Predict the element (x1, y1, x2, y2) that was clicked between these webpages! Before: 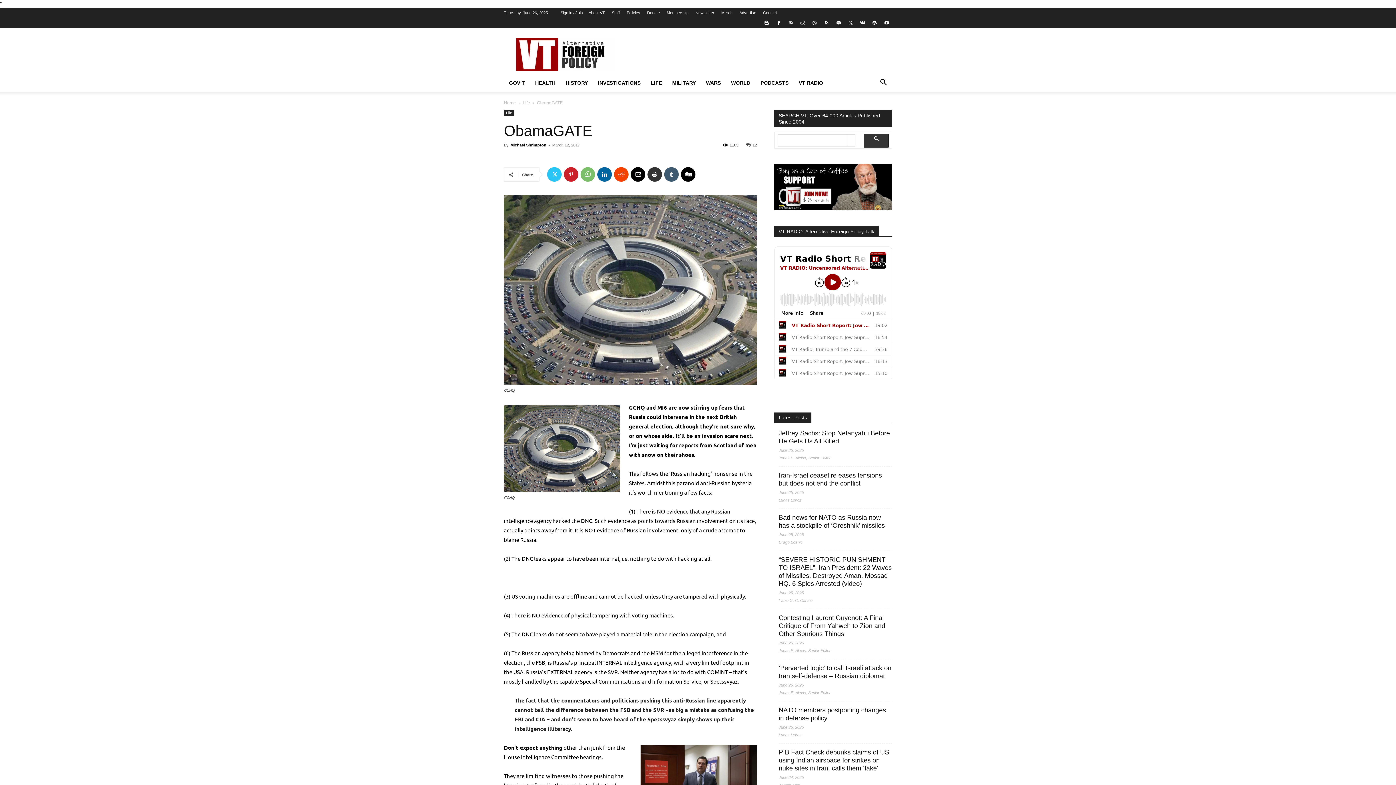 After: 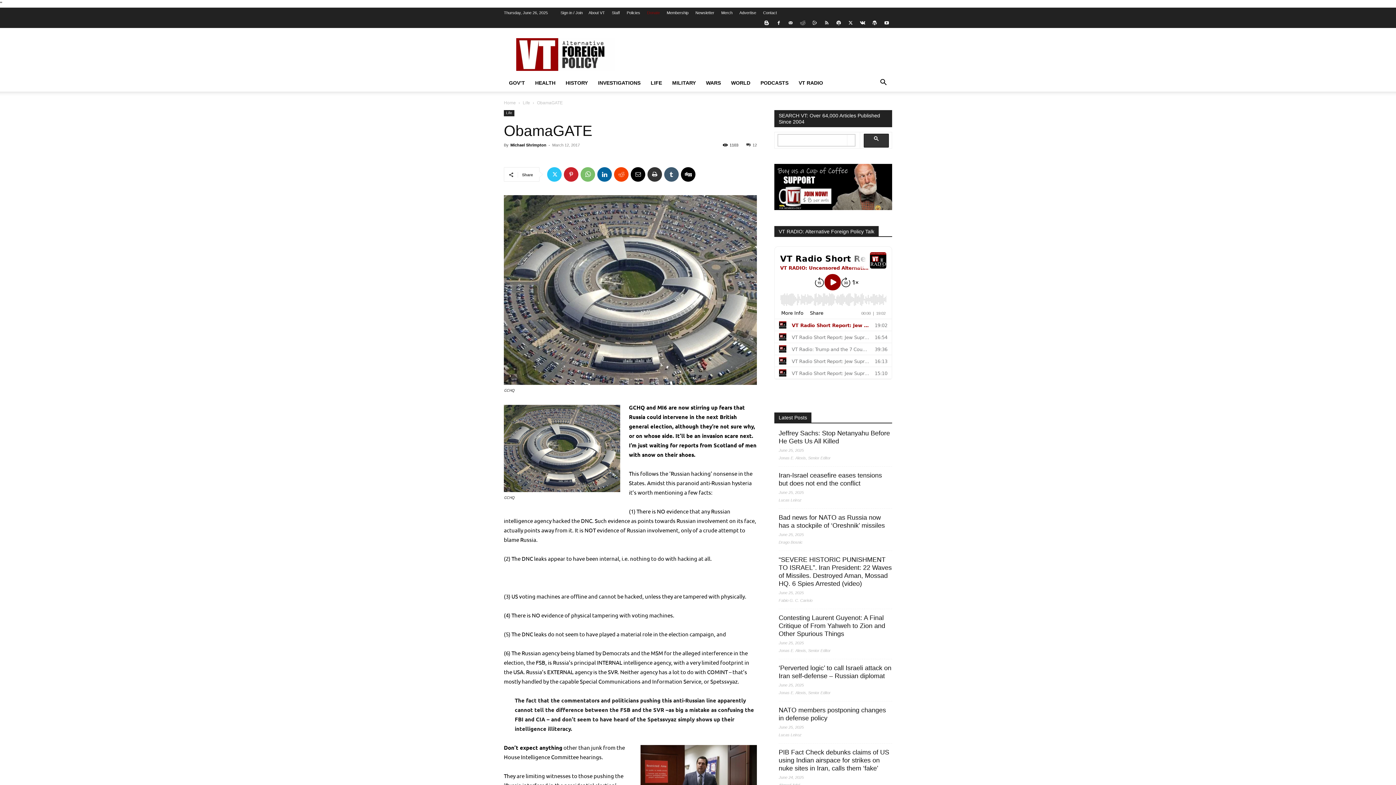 Action: label: Donate bbox: (647, 10, 660, 14)